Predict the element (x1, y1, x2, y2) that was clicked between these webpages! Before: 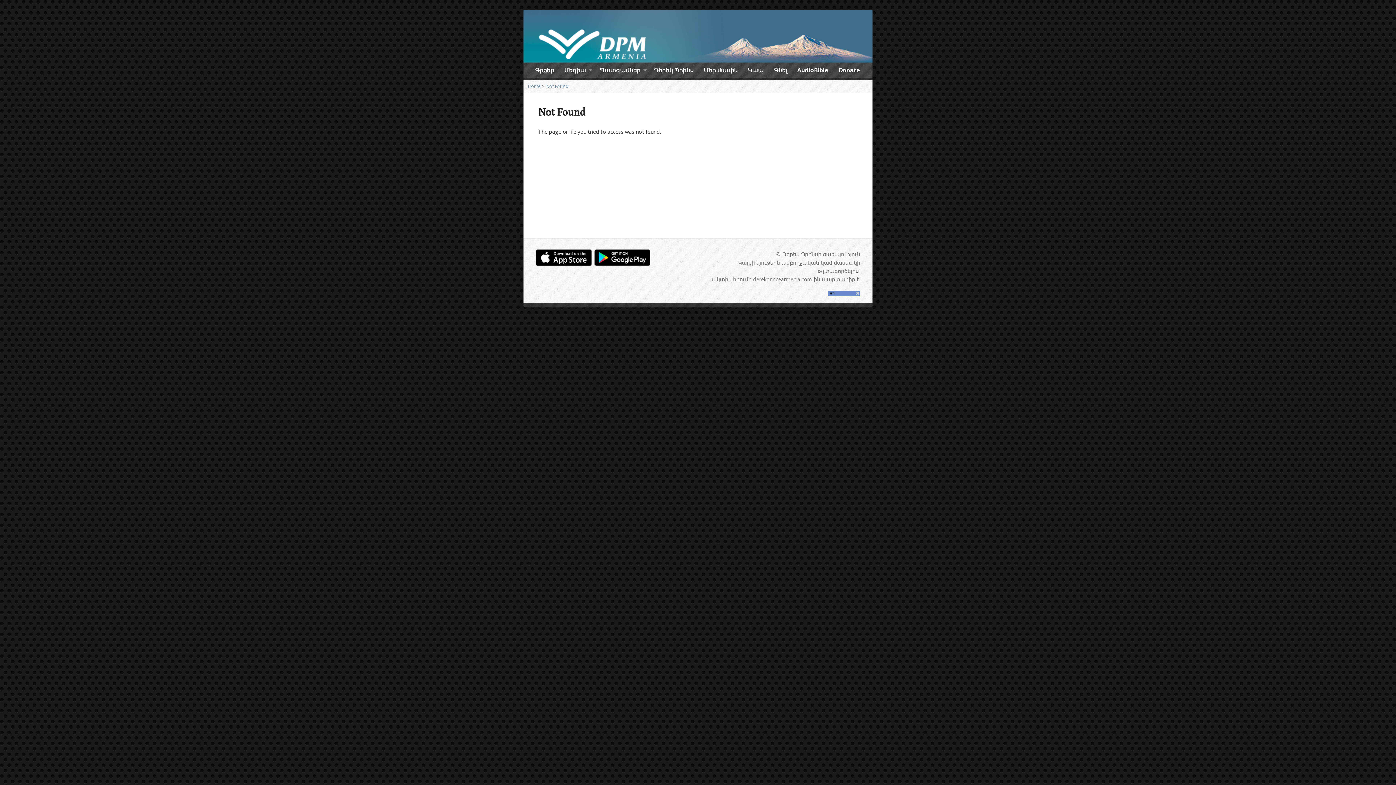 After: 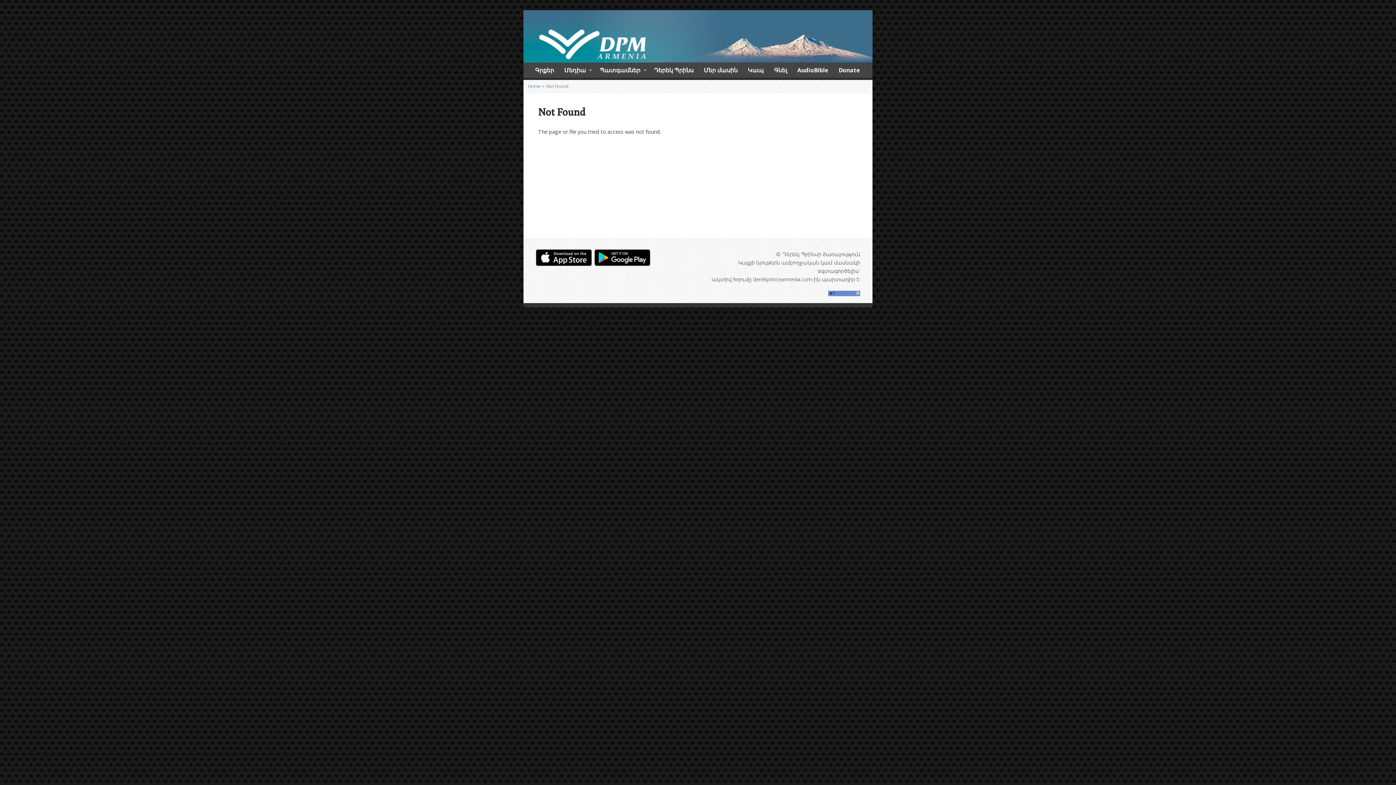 Action: bbox: (594, 259, 651, 266)